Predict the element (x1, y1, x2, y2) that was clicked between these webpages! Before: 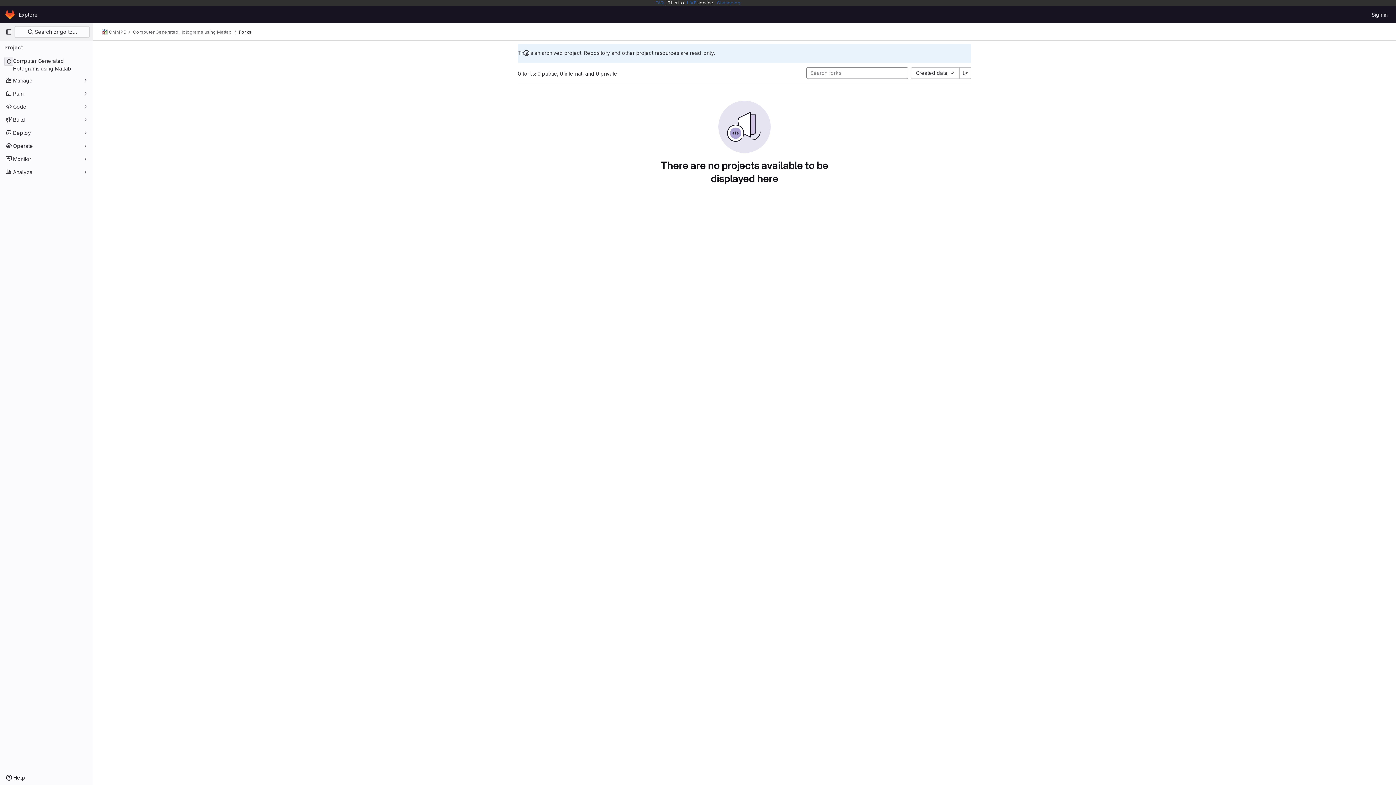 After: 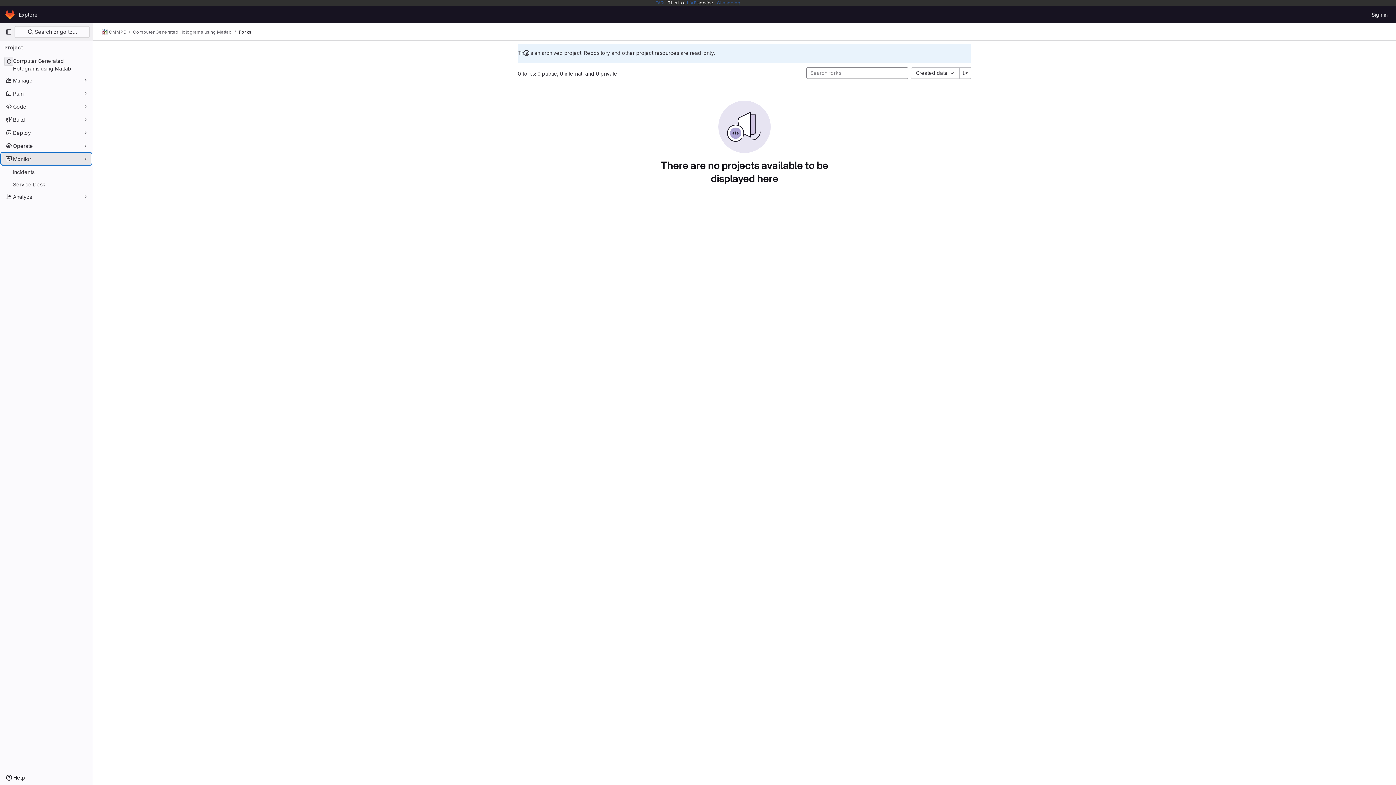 Action: label: Monitor bbox: (1, 153, 91, 164)